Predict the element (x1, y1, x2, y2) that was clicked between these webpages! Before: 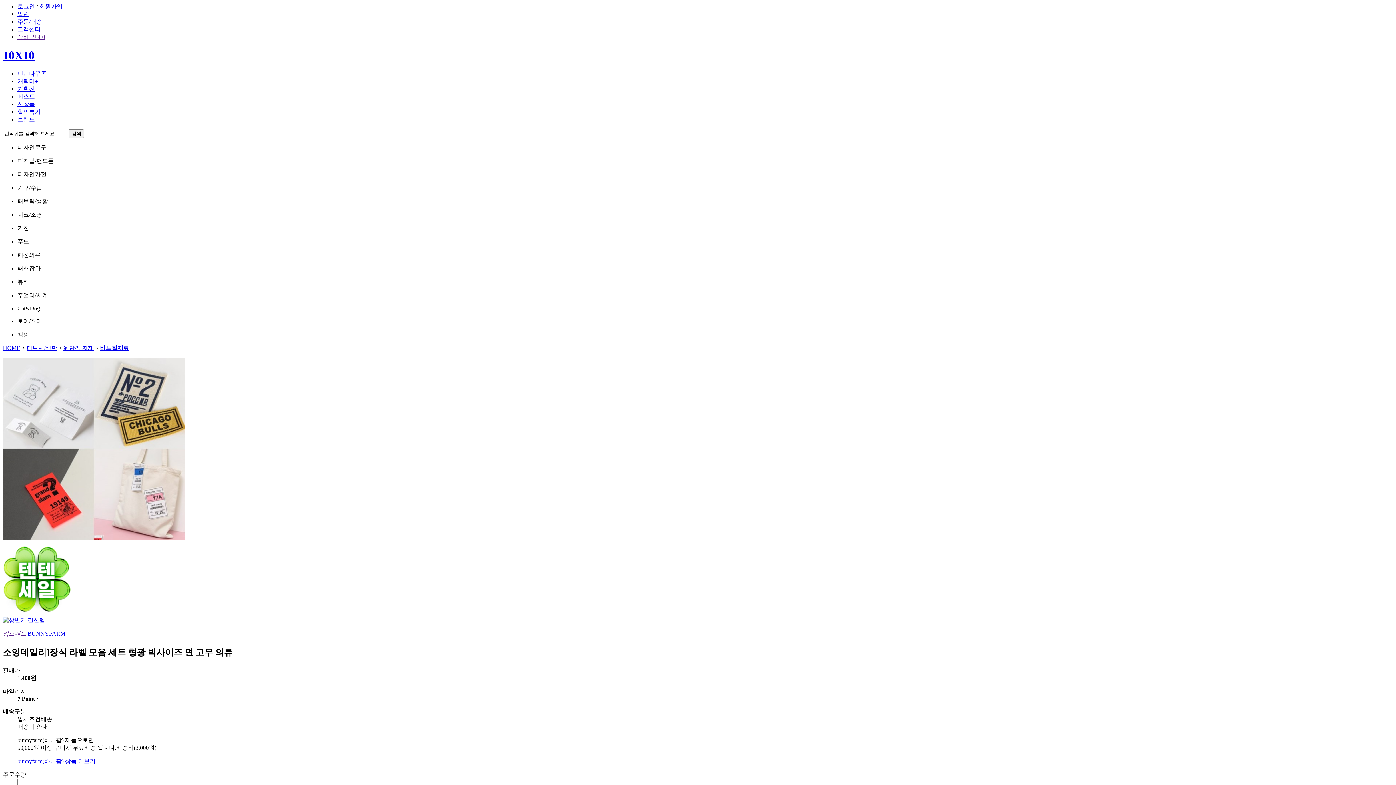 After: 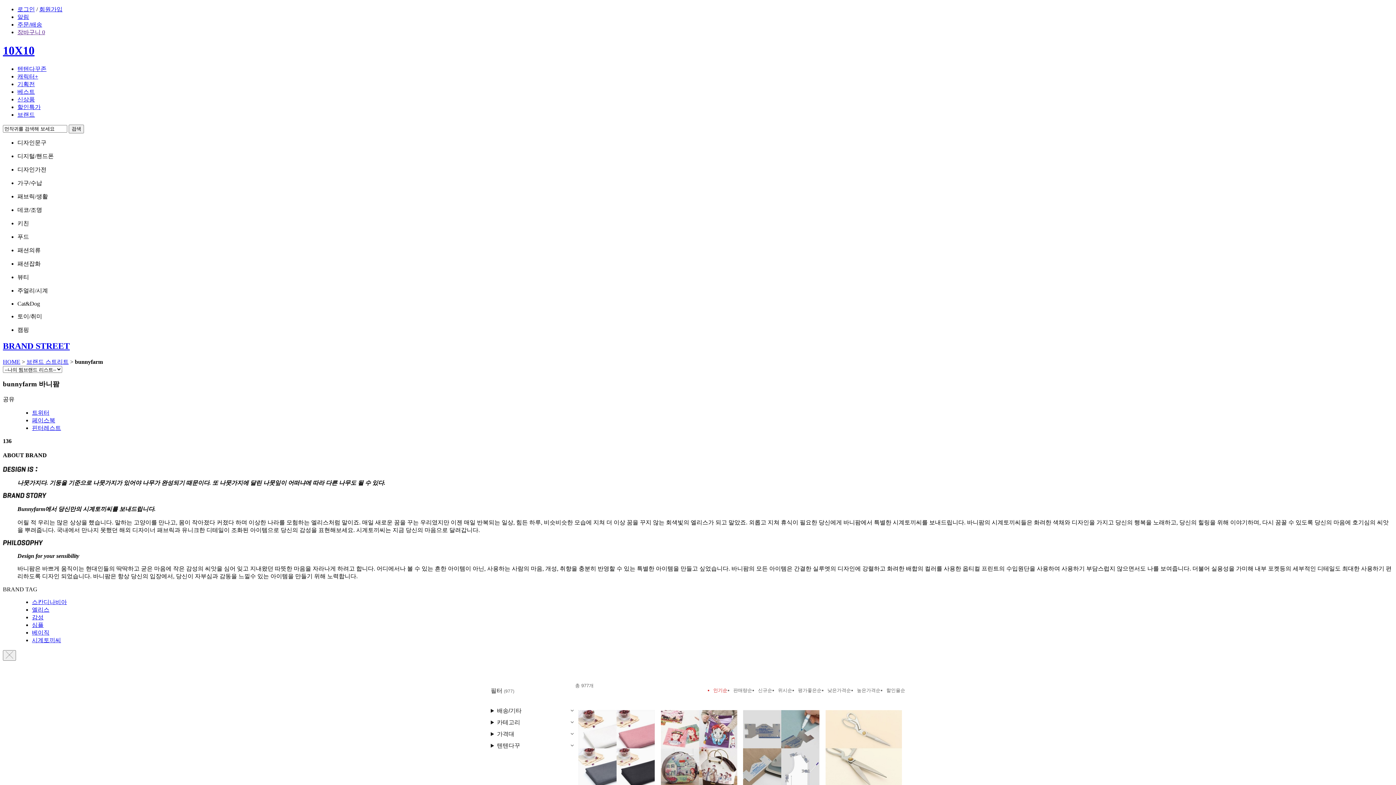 Action: label: BUNNYFARM bbox: (27, 630, 65, 637)